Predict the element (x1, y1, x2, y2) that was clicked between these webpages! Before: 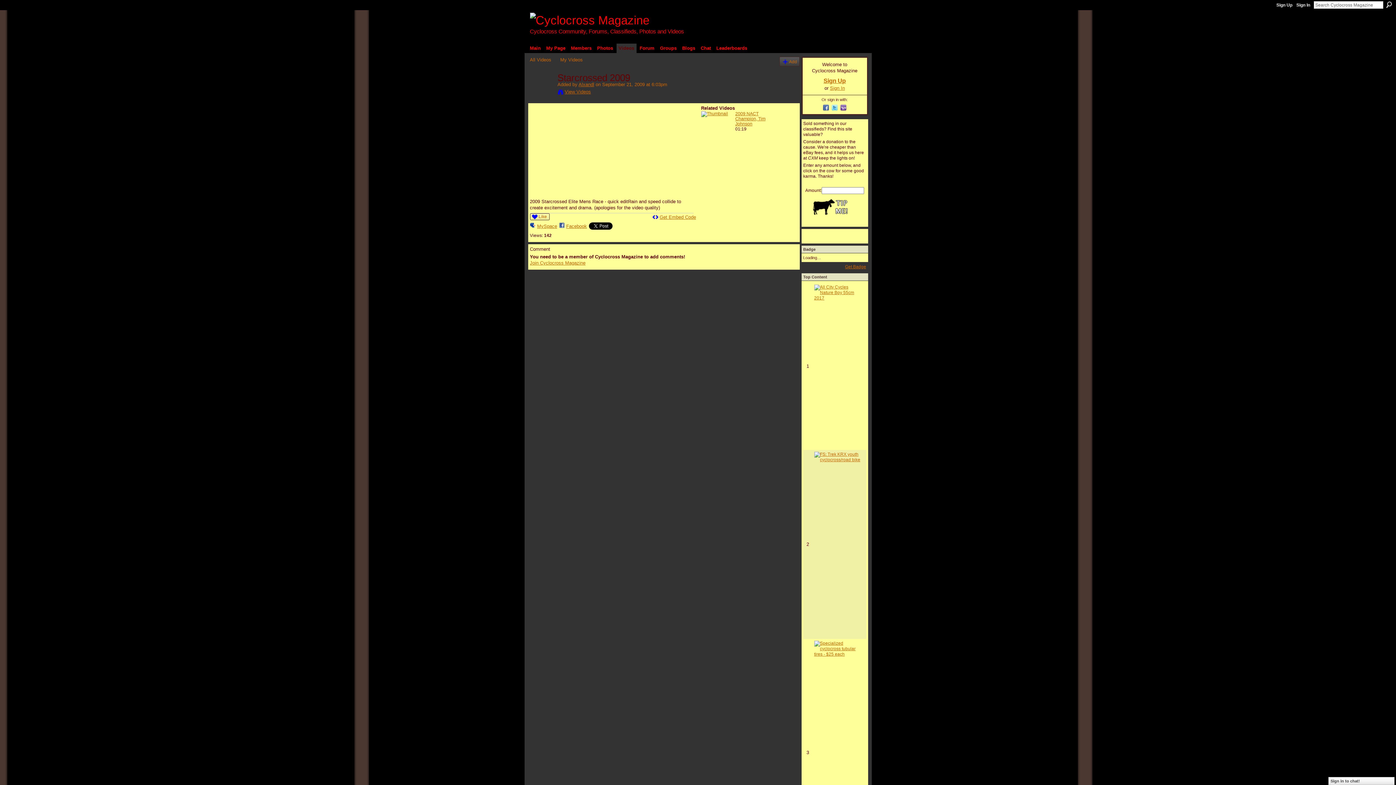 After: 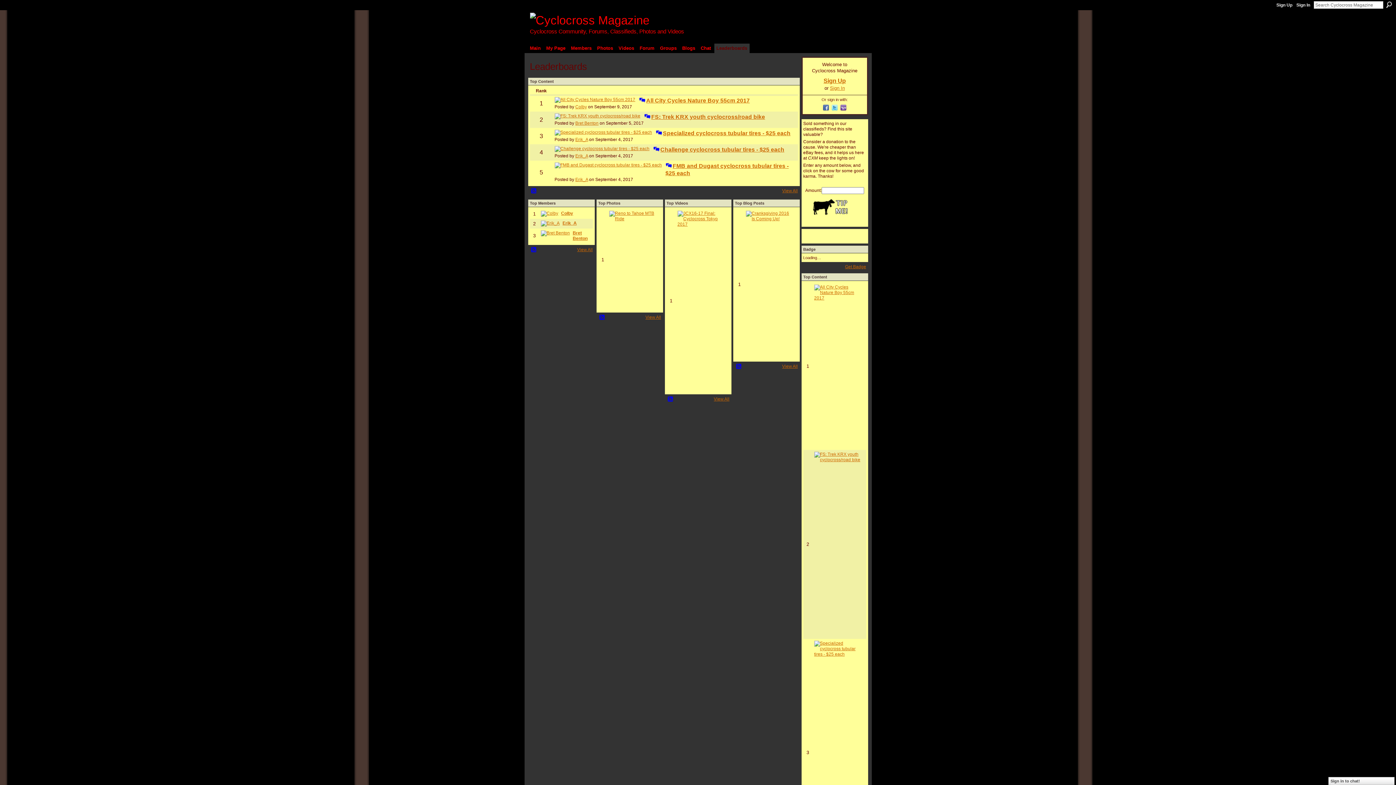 Action: bbox: (714, 43, 749, 52) label: Leaderboards